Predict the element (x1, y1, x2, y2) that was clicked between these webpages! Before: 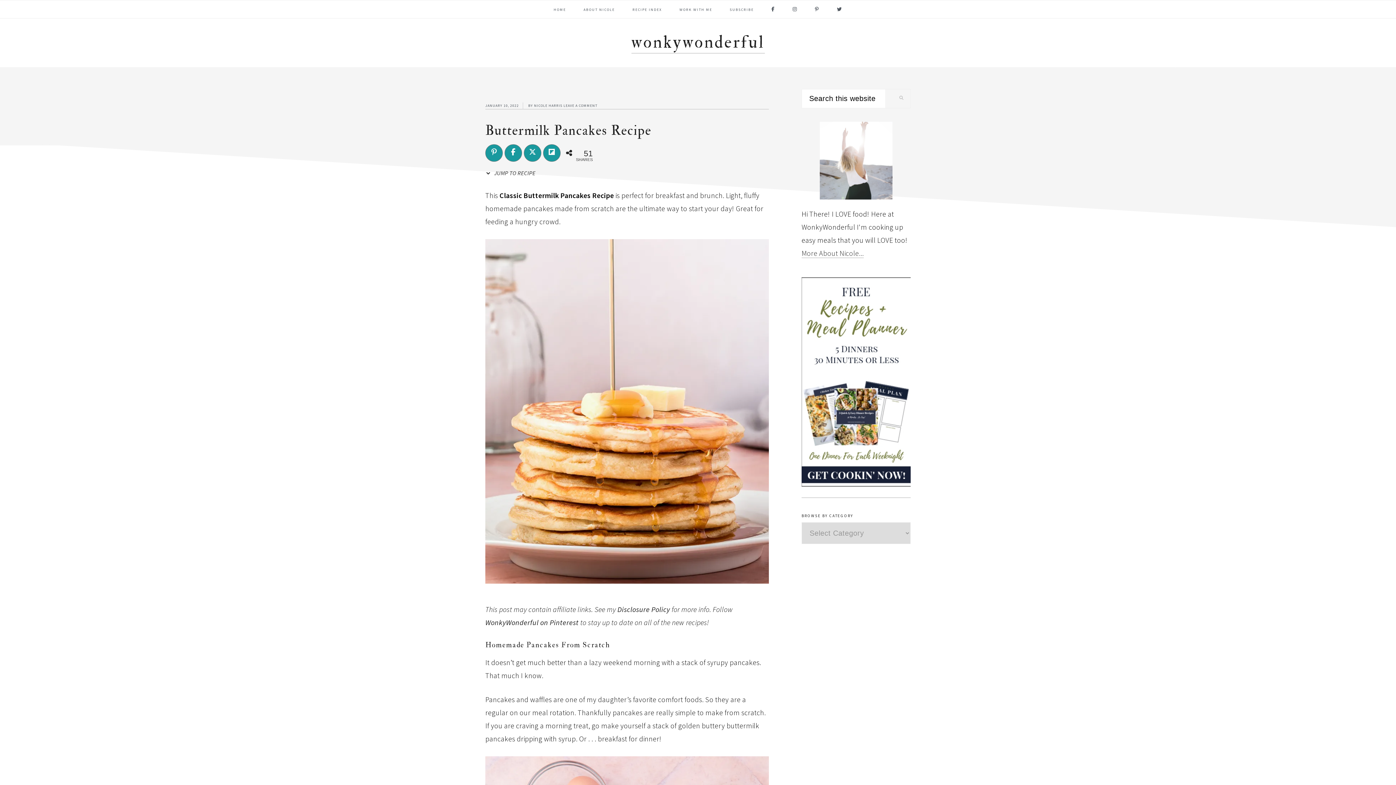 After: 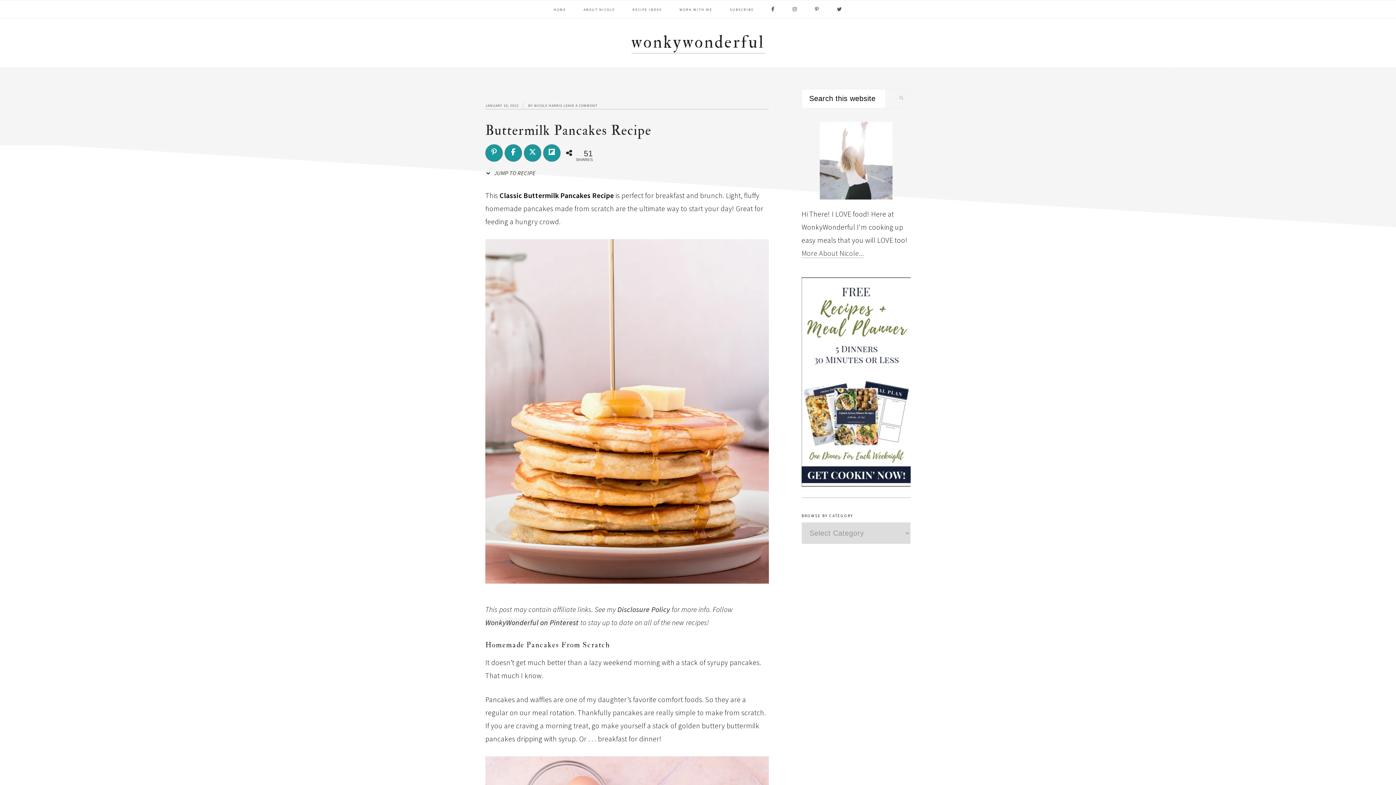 Action: bbox: (485, 618, 578, 627) label: WonkyWonderful on Pinterest